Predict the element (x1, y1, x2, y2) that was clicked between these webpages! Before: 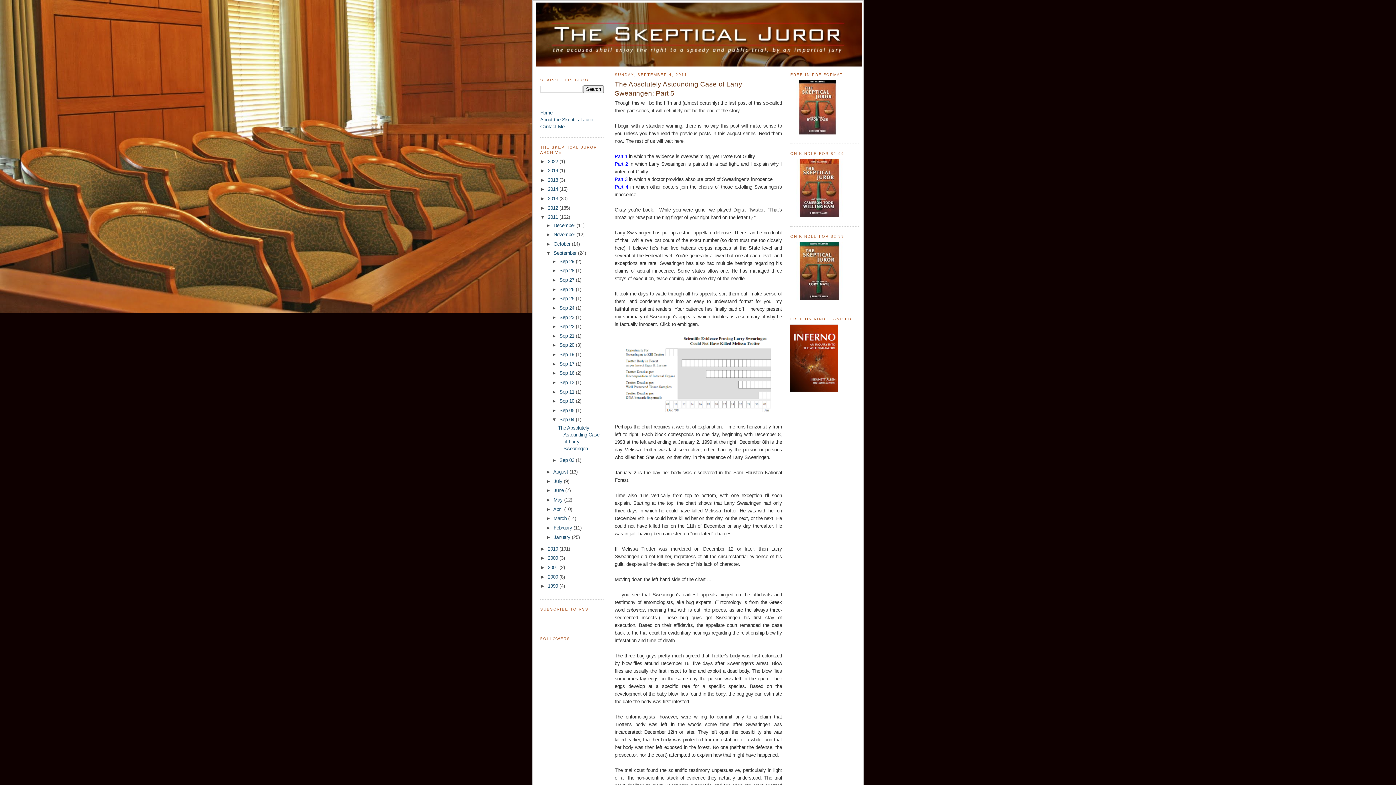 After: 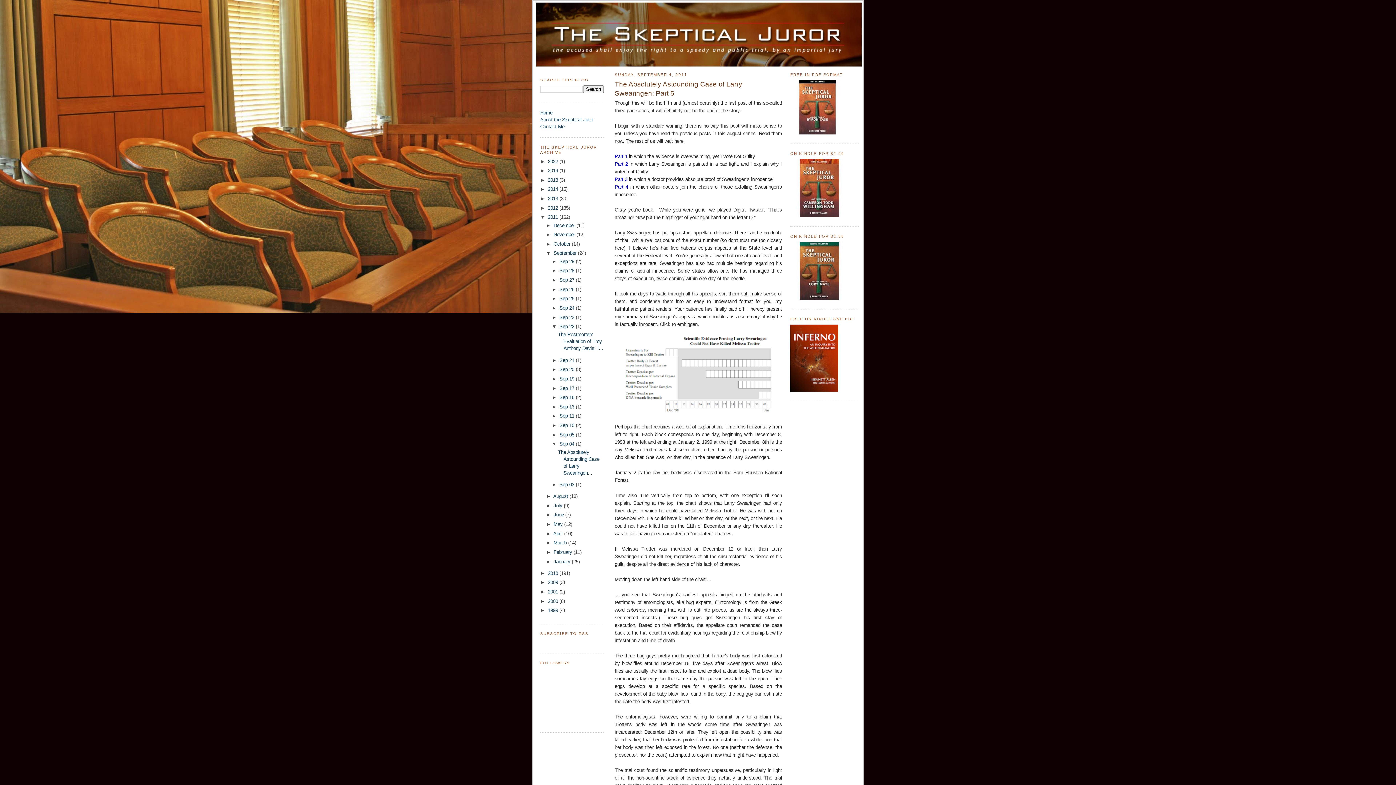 Action: label: ►   bbox: (551, 324, 559, 329)